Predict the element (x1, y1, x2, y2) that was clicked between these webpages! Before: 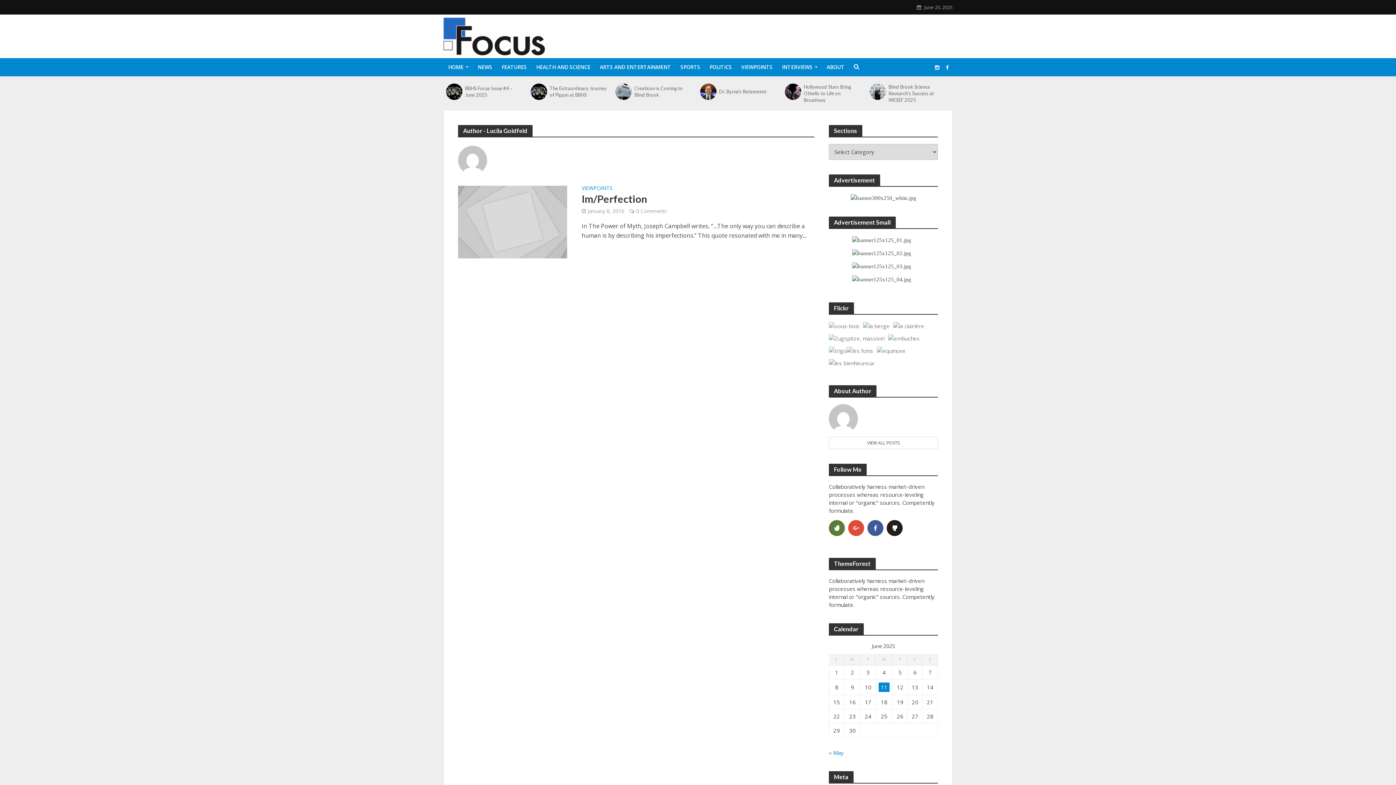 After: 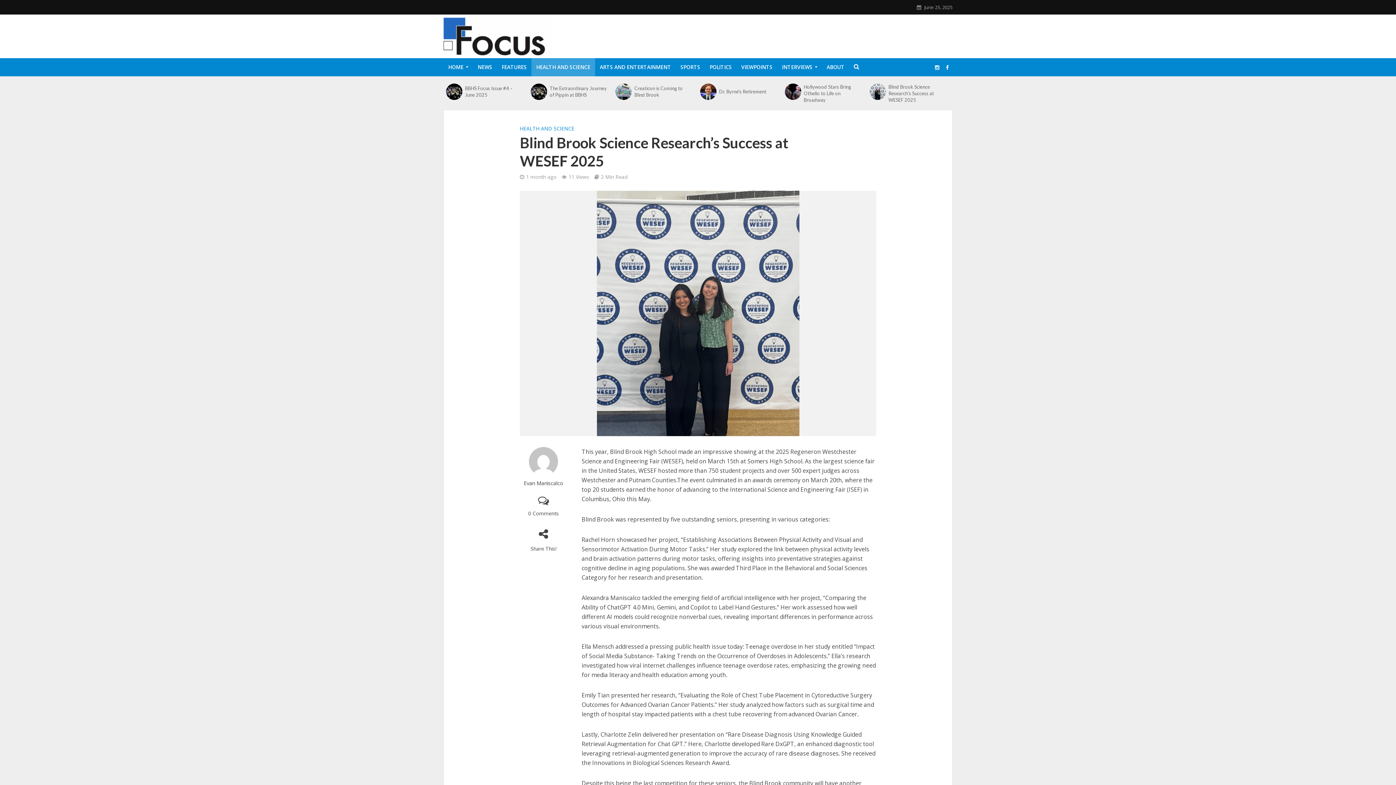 Action: bbox: (867, 83, 888, 100)